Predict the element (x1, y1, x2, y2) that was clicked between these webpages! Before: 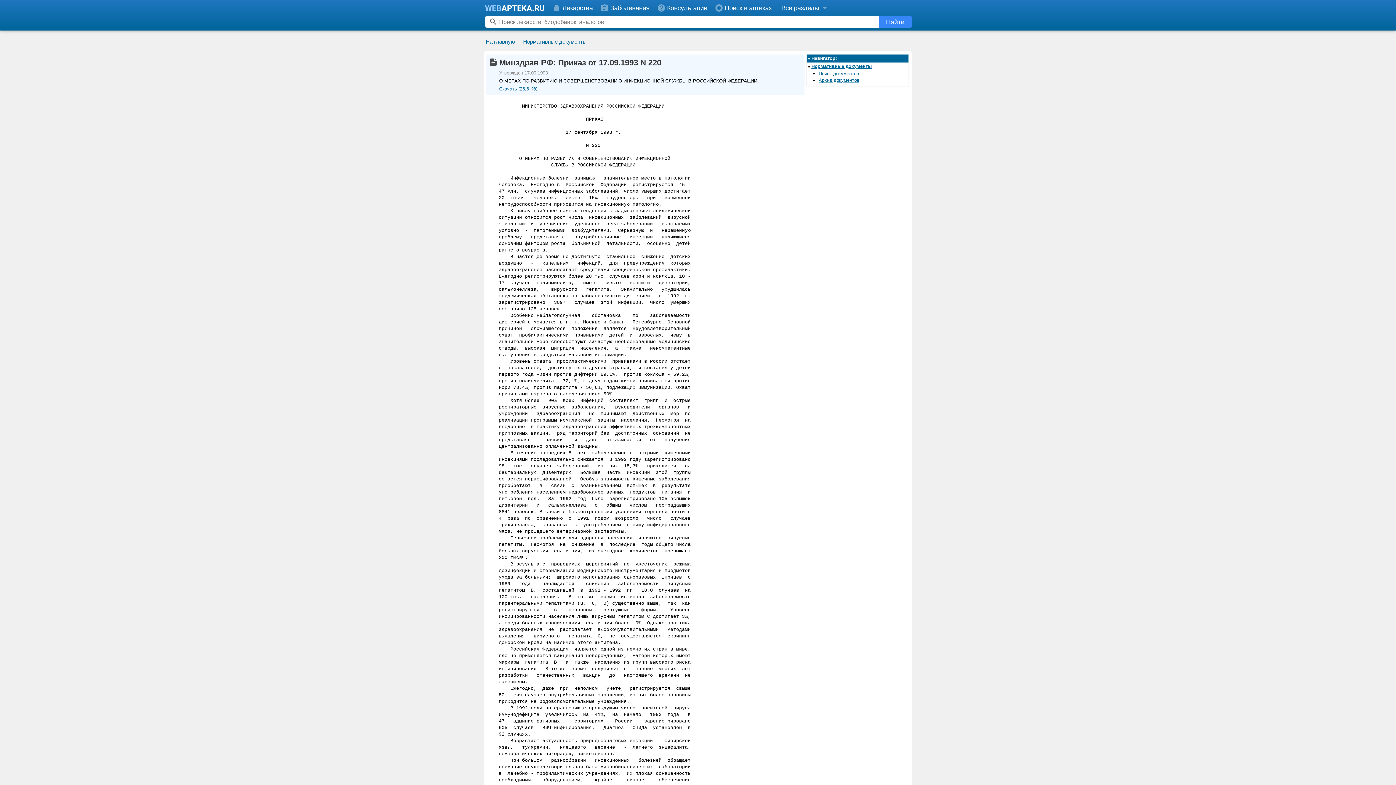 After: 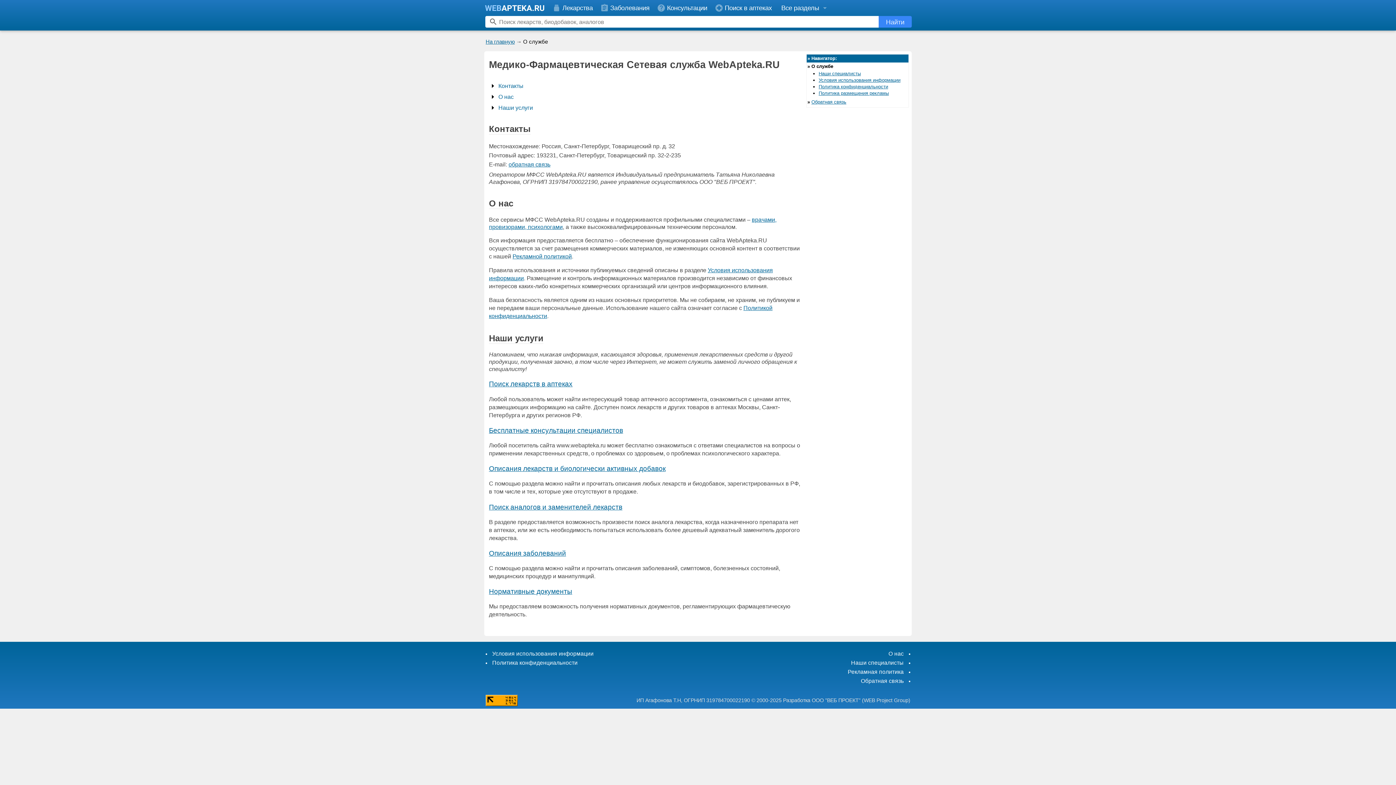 Action: label: Все разделы bbox: (776, 0, 830, 15)